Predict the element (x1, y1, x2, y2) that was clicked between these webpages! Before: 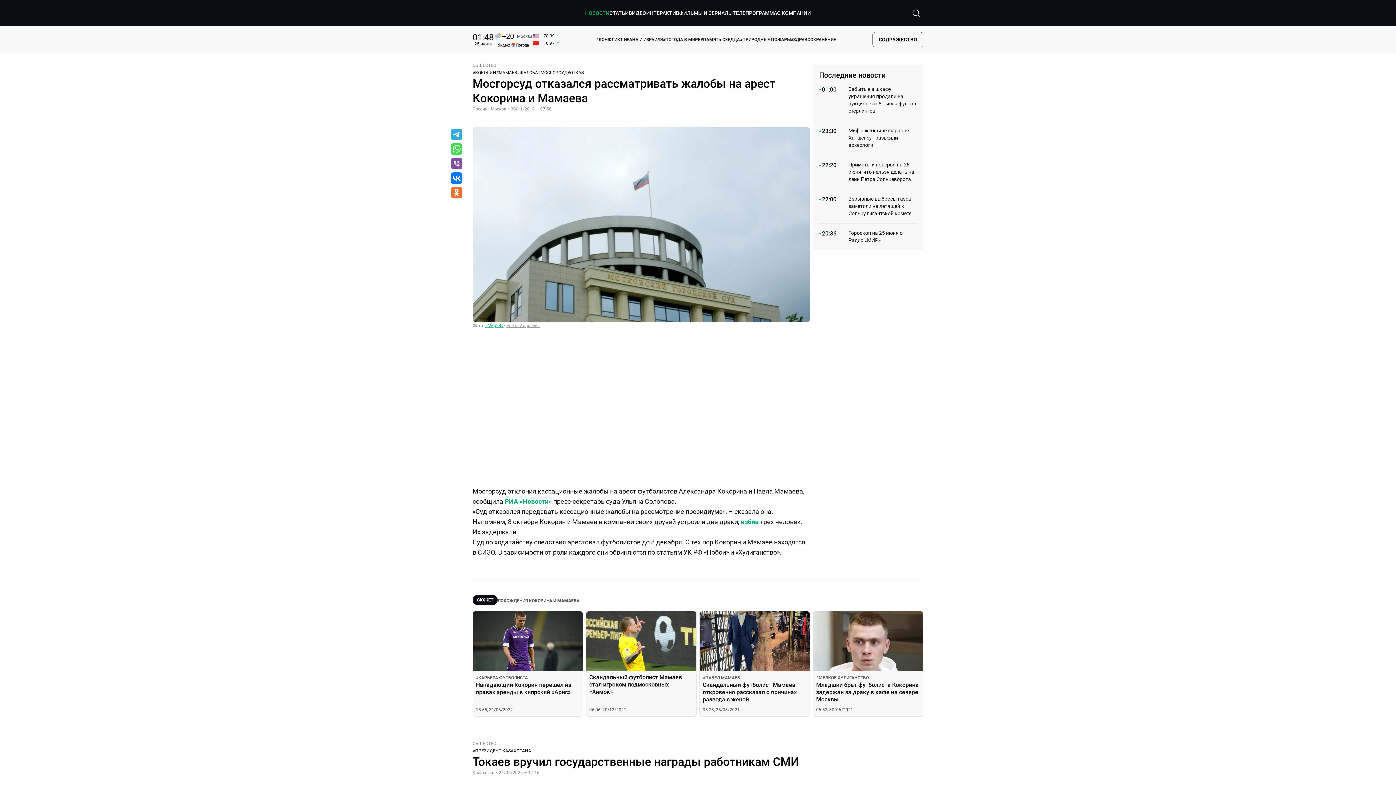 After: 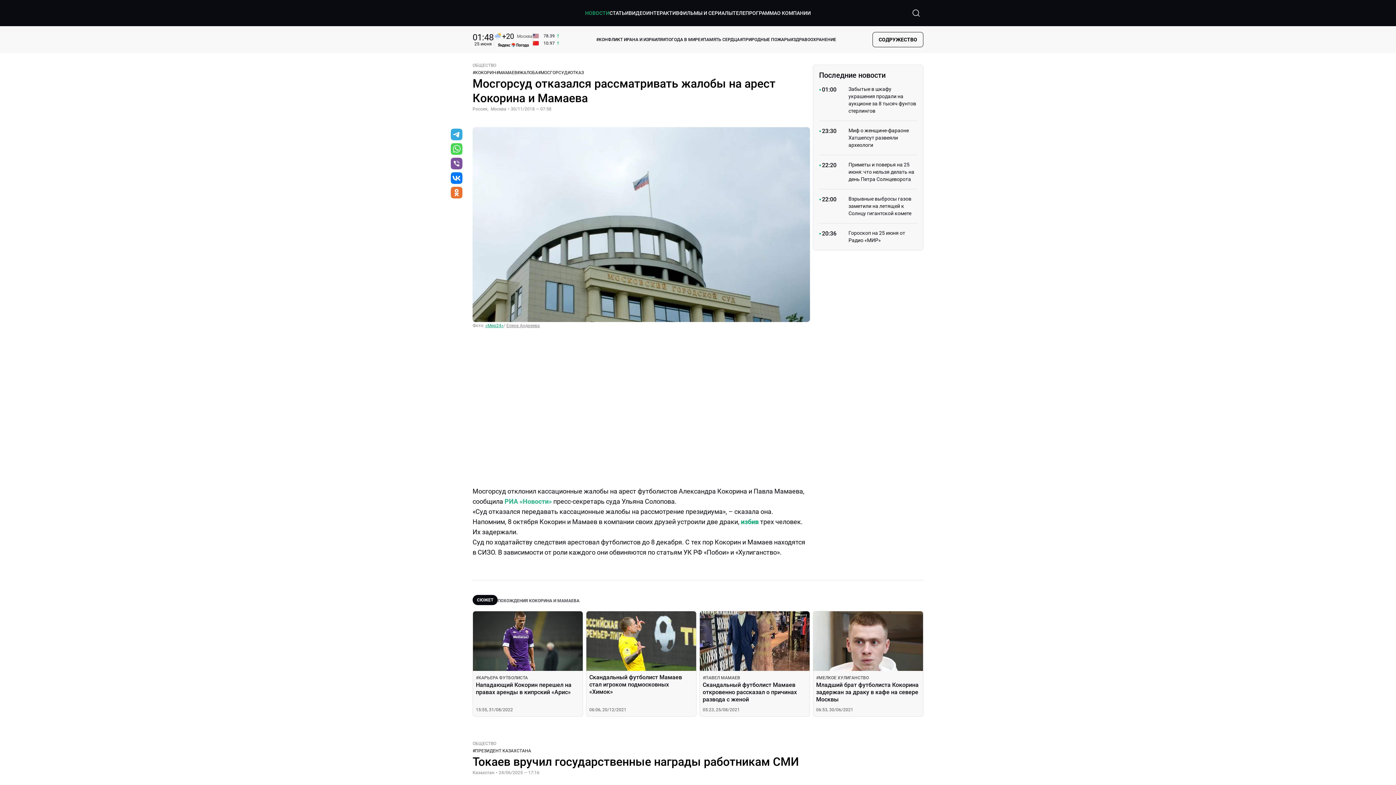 Action: bbox: (504, 497, 552, 505) label: РИА «Новости»